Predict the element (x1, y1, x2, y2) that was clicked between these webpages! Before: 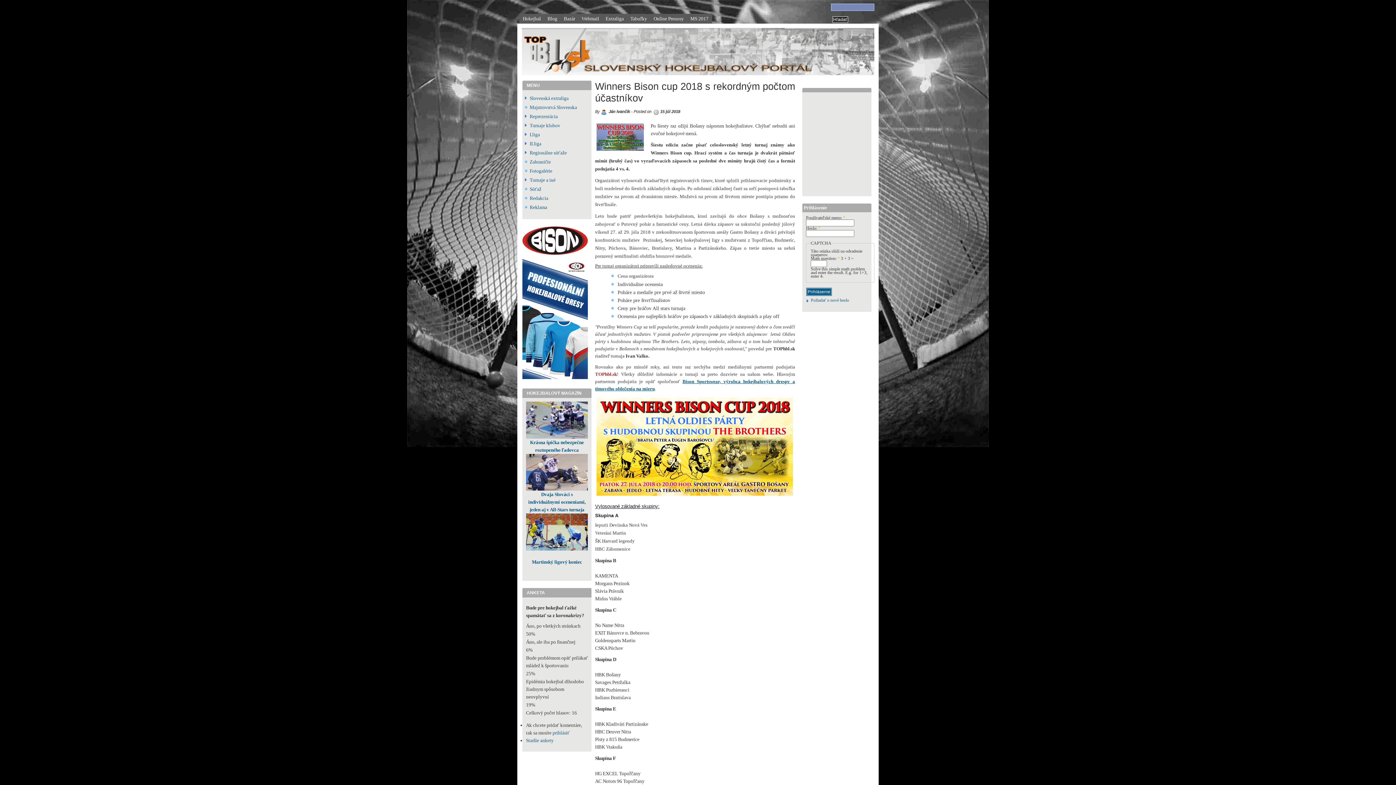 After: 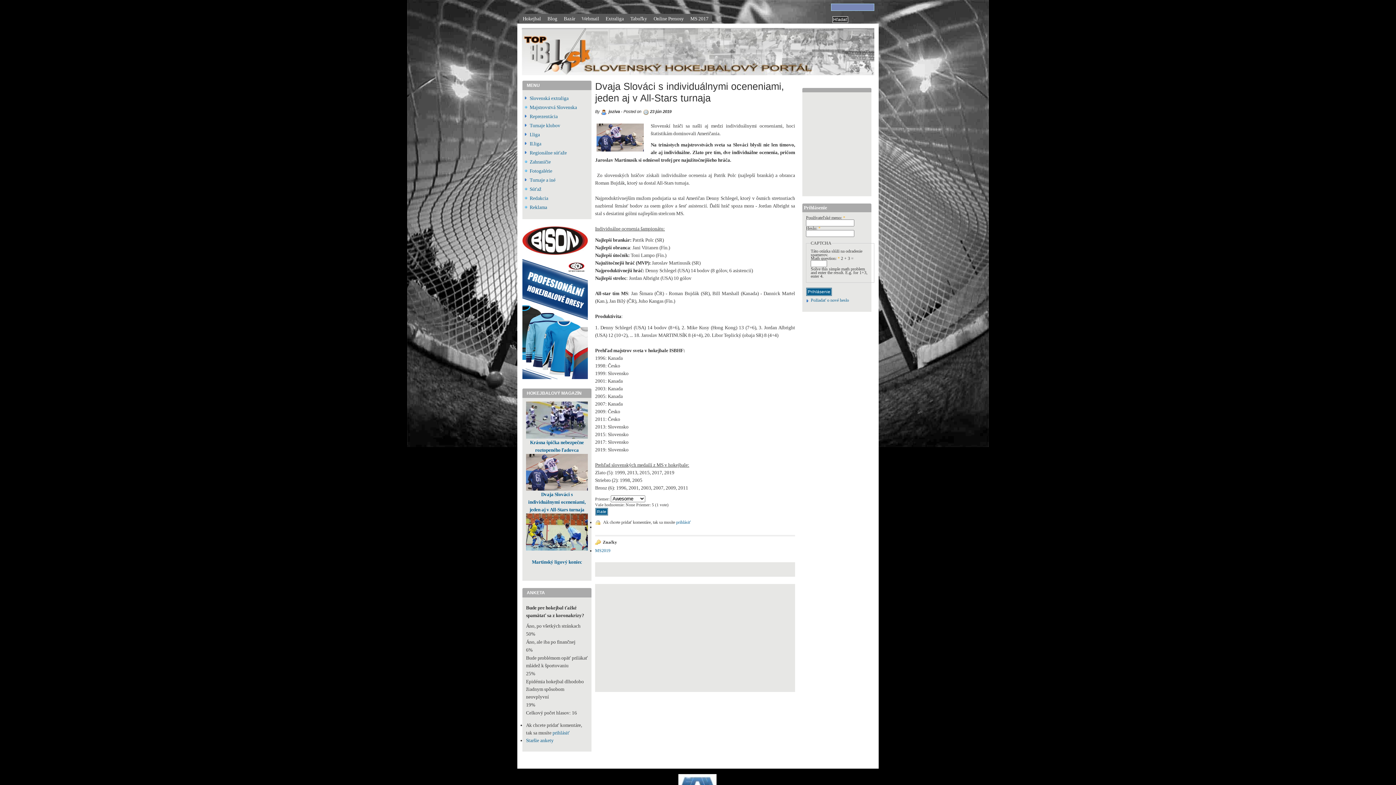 Action: bbox: (528, 492, 585, 512) label: Dvaja Slováci s individuálnymi oceneniami, jeden aj v All-Stars turnaja